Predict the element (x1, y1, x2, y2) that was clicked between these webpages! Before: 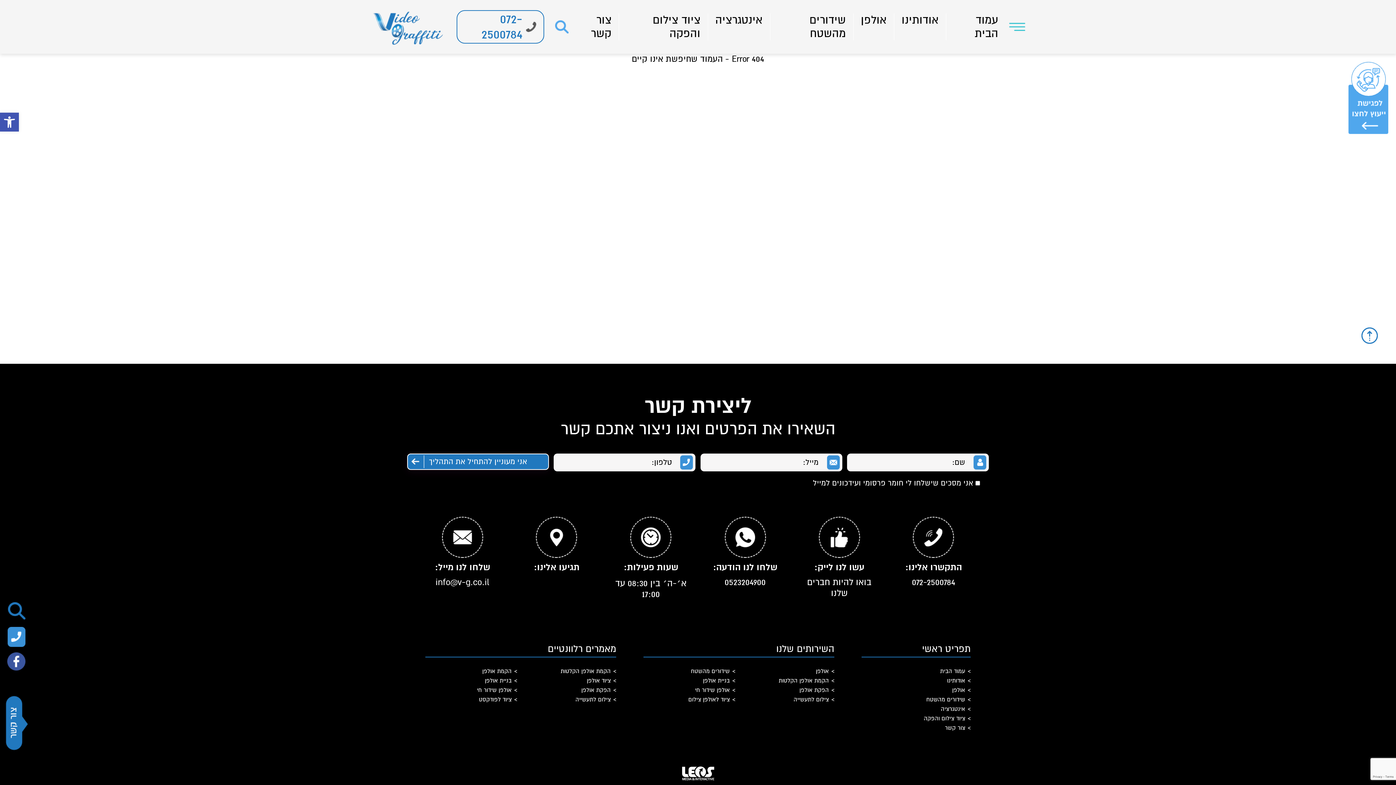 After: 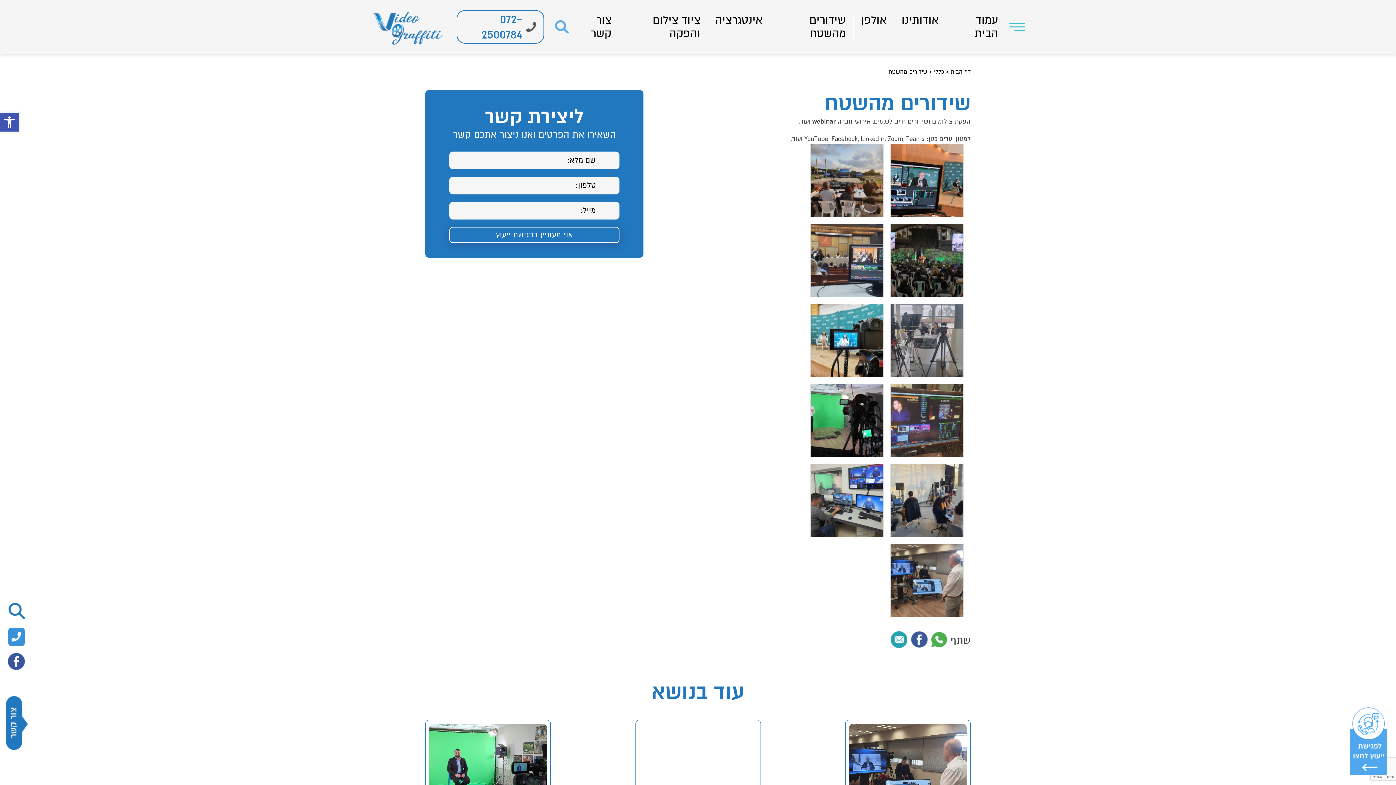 Action: bbox: (777, 13, 846, 40) label: שידורים מהשטח